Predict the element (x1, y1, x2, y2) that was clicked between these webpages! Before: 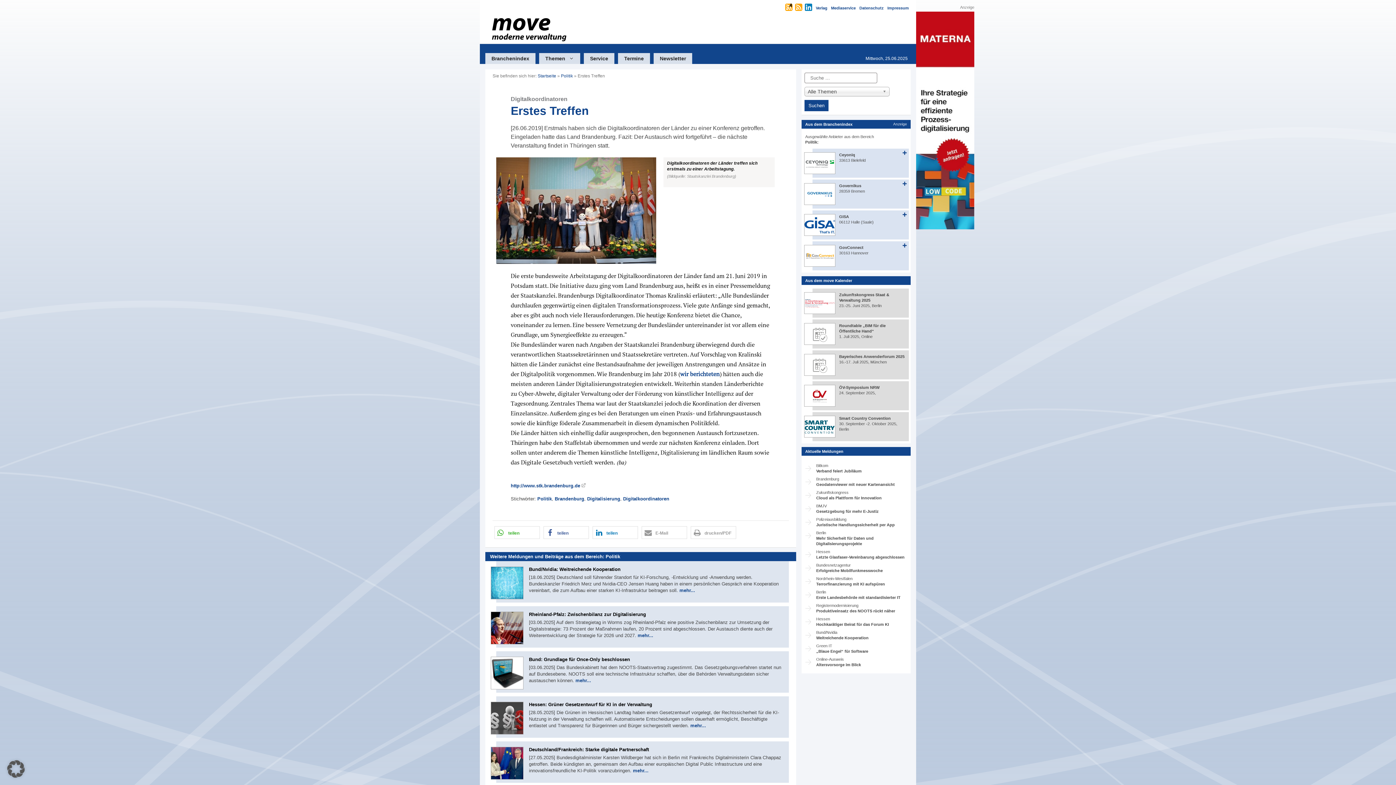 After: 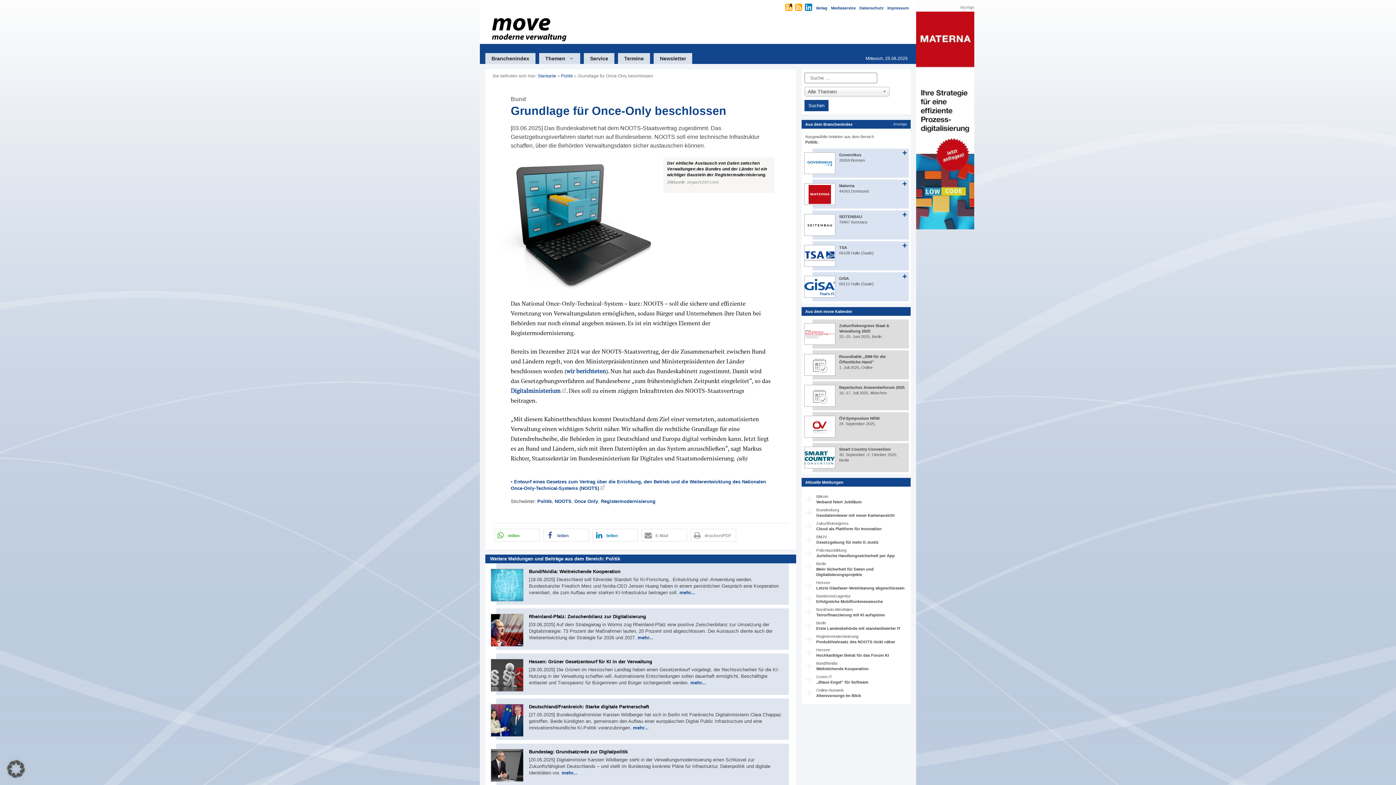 Action: bbox: (490, 683, 523, 689)